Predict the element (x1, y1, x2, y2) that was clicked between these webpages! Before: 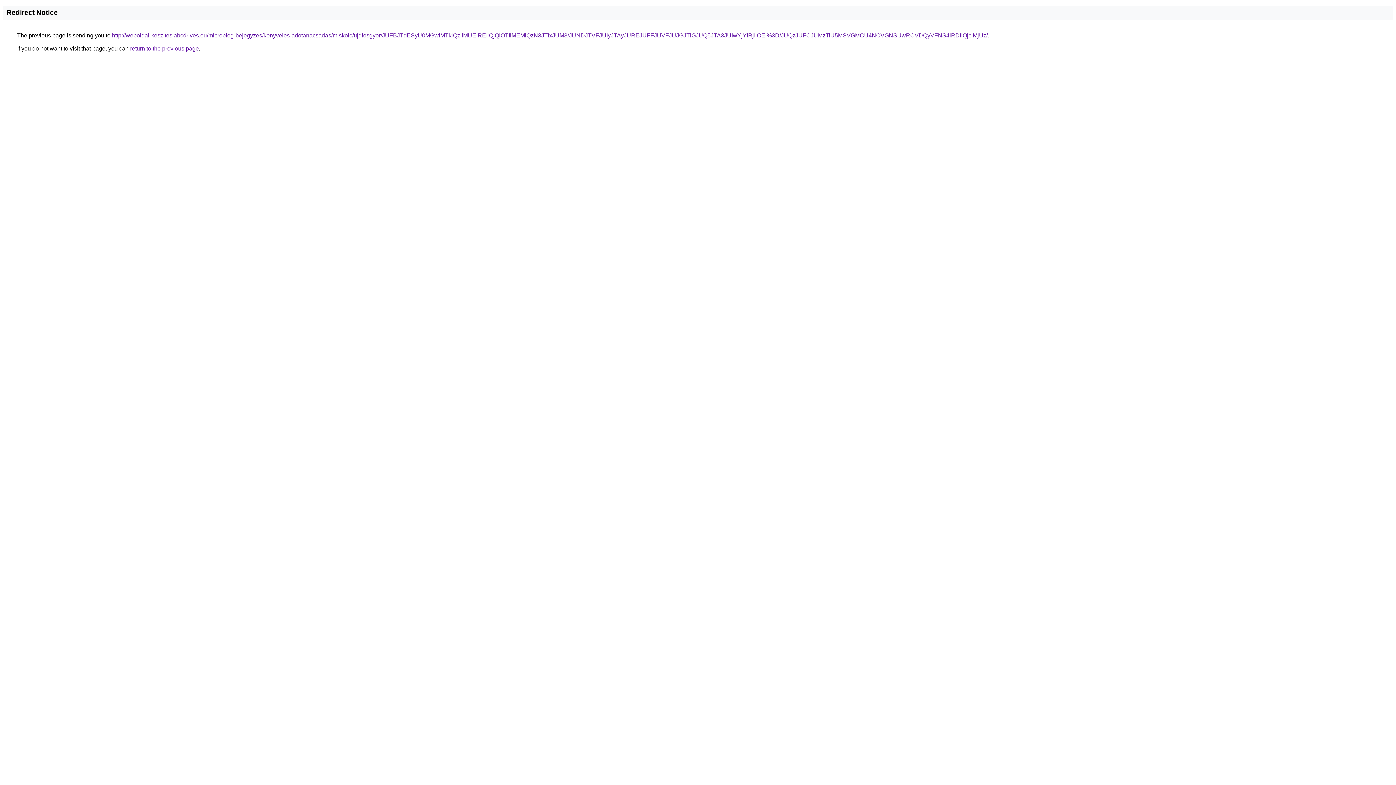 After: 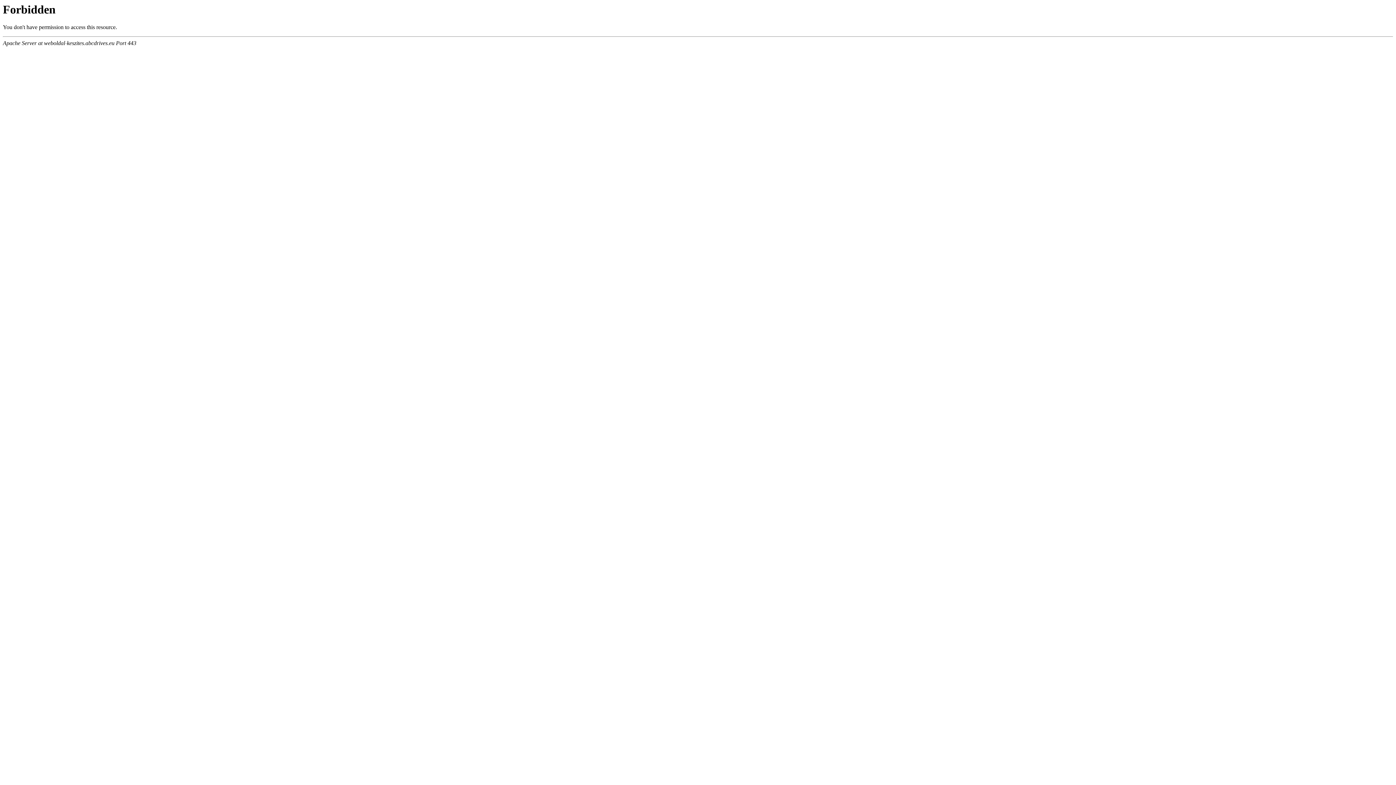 Action: label: http://weboldal-keszites.abcdrives.eu/microblog-bejegyzes/konyveles-adotanacsadas/miskolc/ujdiosgyor/JUFBJTdESyU0MGwlMTklQzIlMUElREIlQjQlOTIlMEMlQzN3JTIxJUM3/JUNDJTVFJUIyJTAyJUREJUFFJUVFJUJGJTlGJUQ5JTA3JUIwYjYlRjIlOEI%3D/JUQzJUFCJUMzTiU5MSVGMCU4NCVGNSUwRCVDQyVFNS4lRDIlQjclMjUz/ bbox: (112, 32, 988, 38)